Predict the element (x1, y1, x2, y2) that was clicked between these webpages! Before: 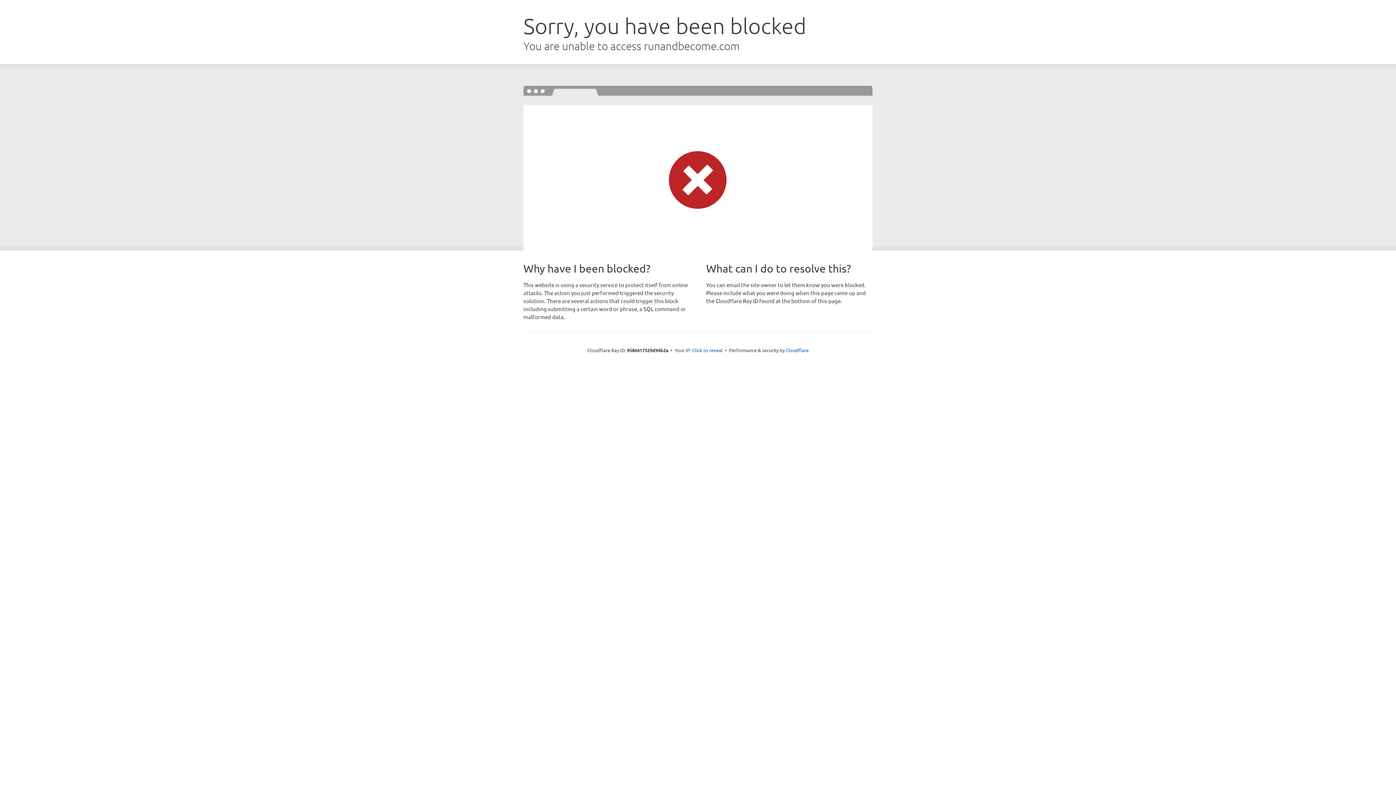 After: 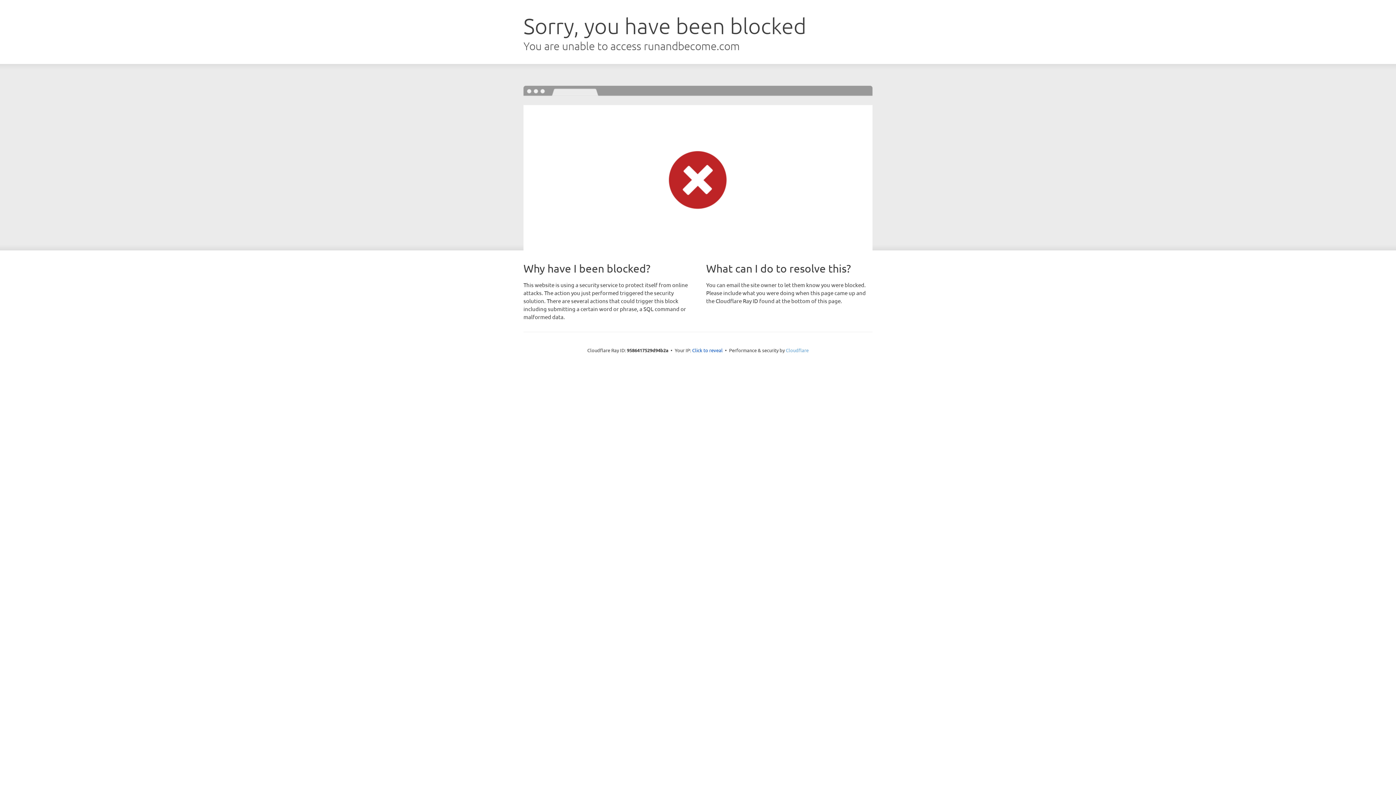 Action: bbox: (786, 347, 808, 353) label: Cloudflare